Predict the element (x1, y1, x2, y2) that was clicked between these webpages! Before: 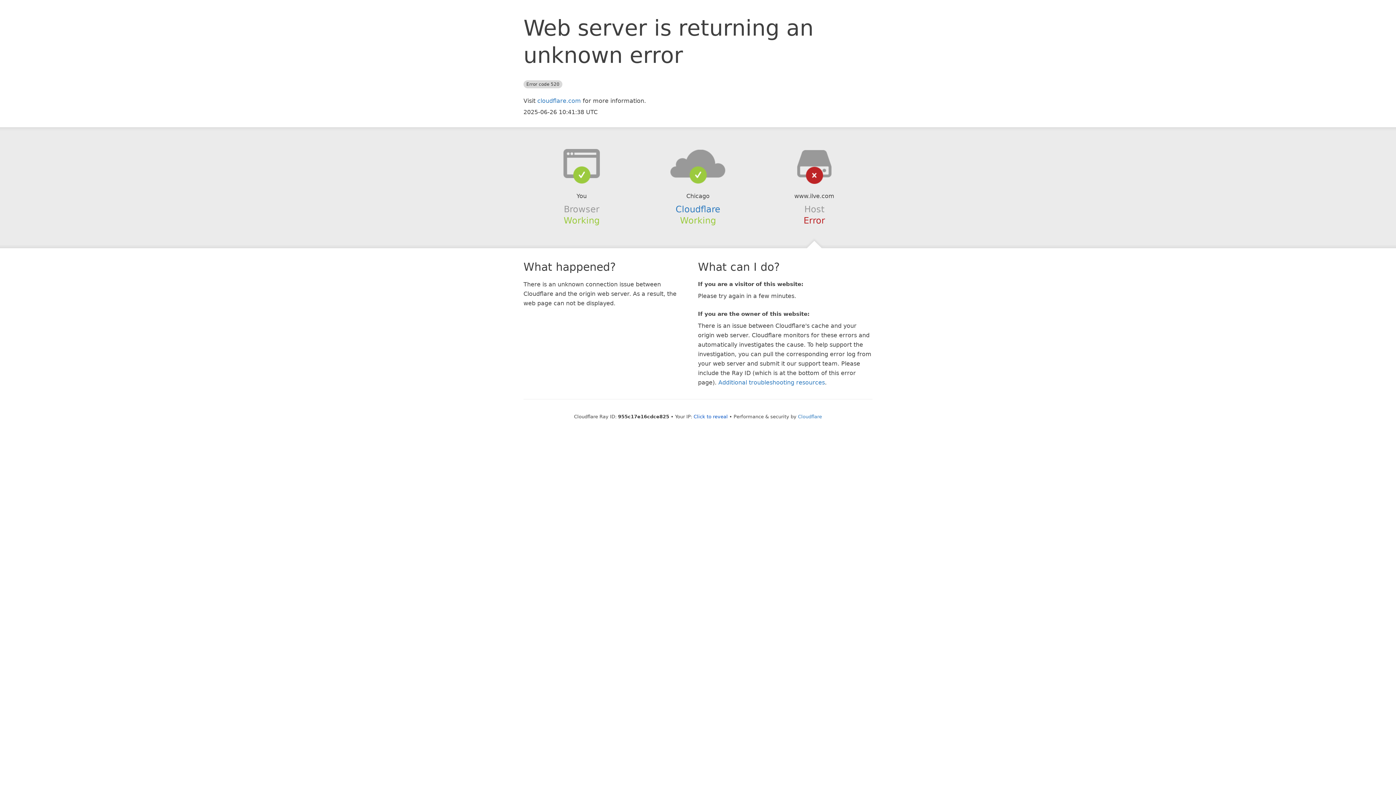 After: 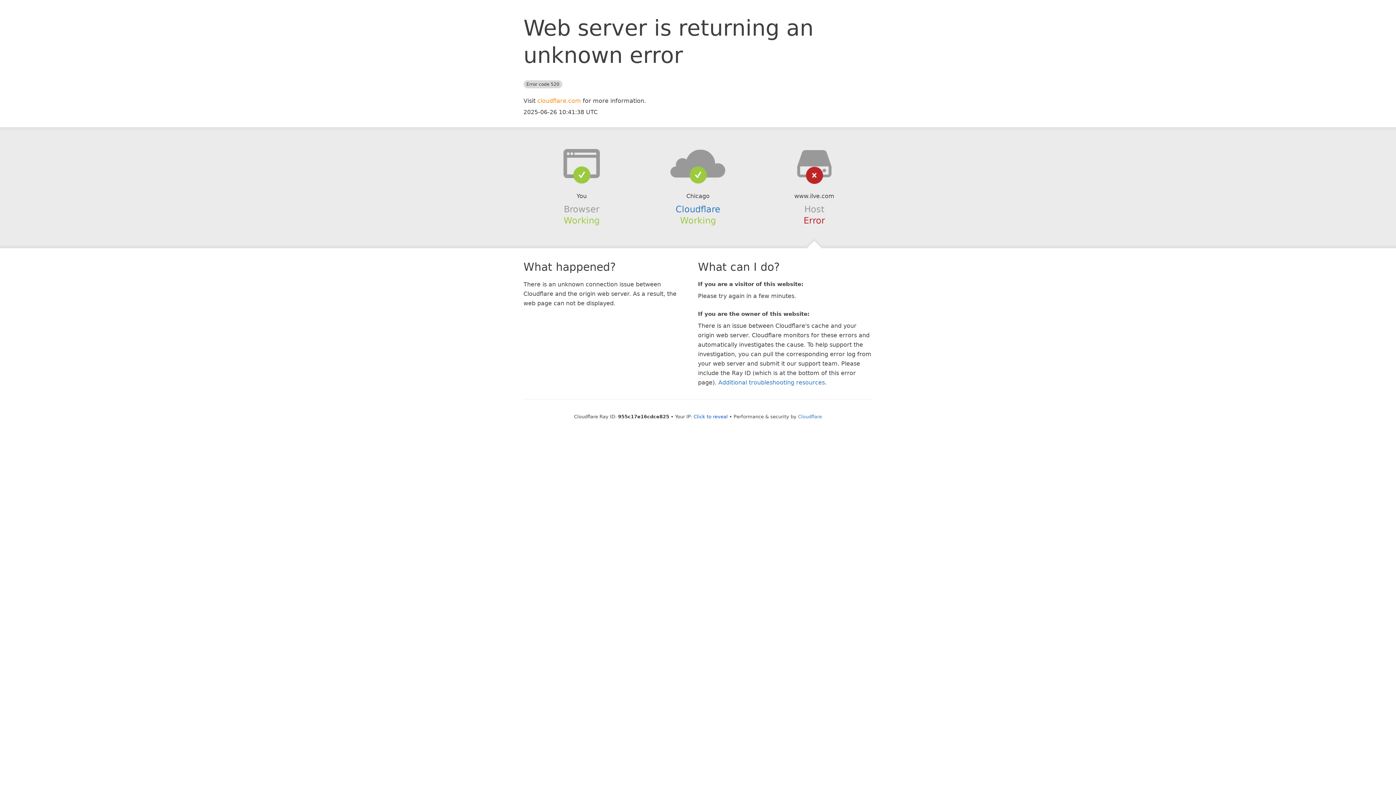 Action: label: cloudflare.com bbox: (537, 97, 581, 104)